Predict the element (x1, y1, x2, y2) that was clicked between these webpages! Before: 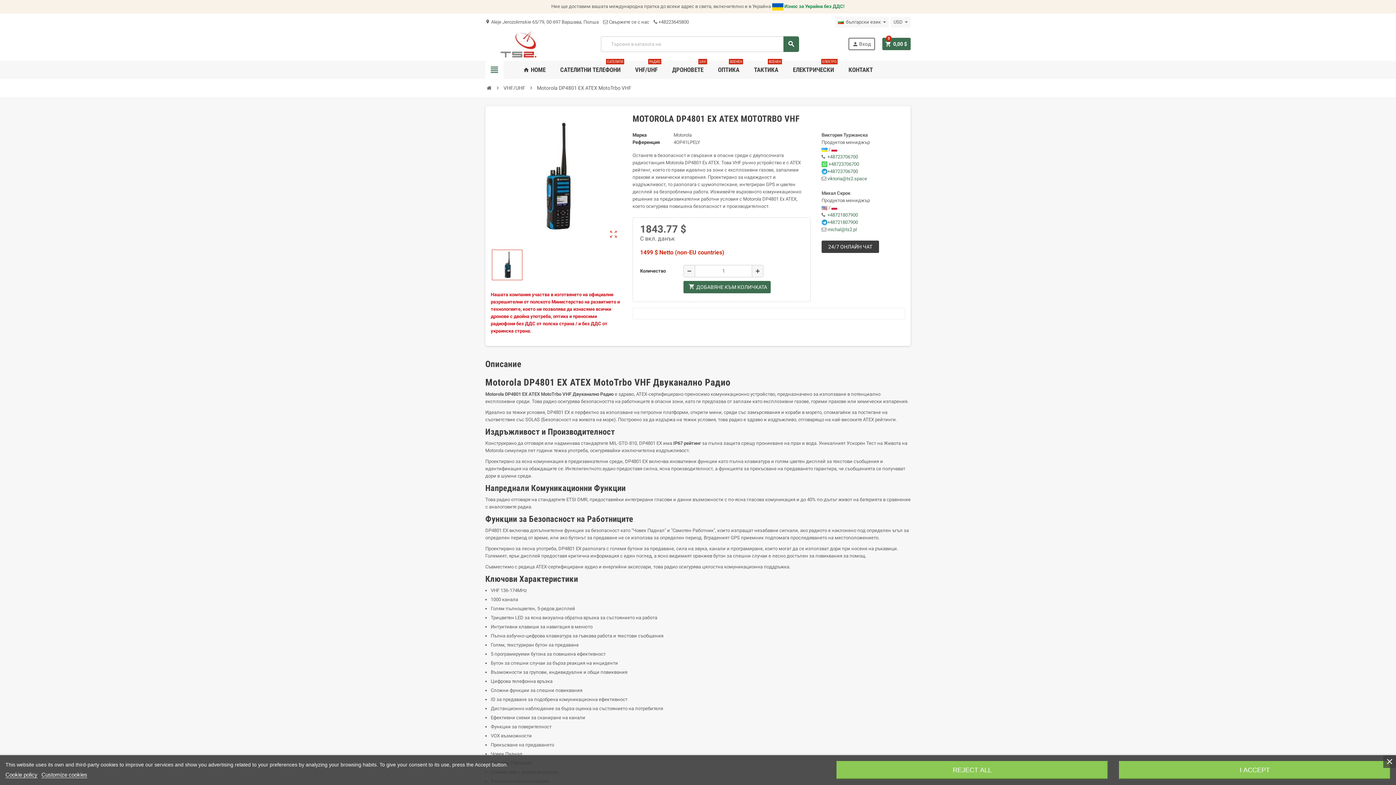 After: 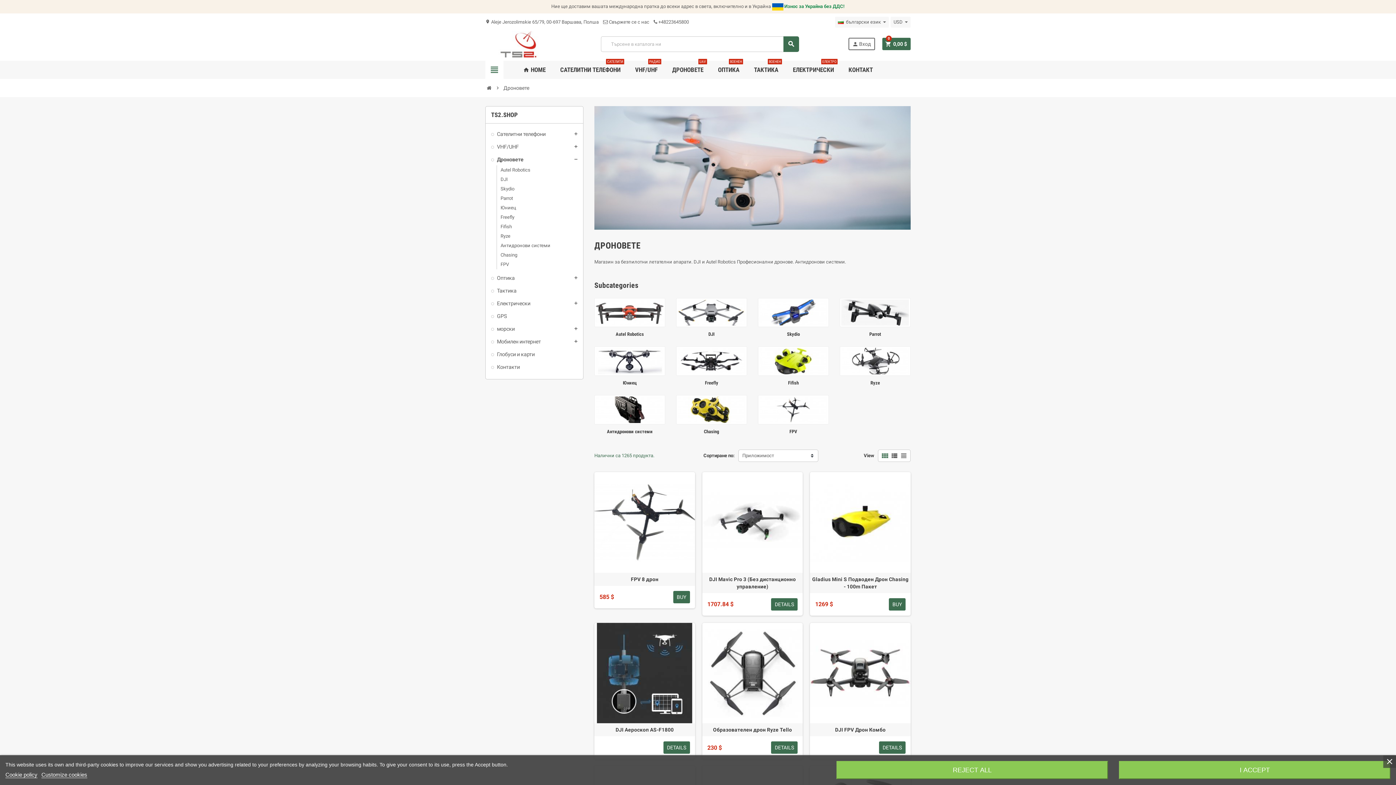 Action: label: ДРОНОВЕТЕ
UAV bbox: (666, 60, 709, 78)